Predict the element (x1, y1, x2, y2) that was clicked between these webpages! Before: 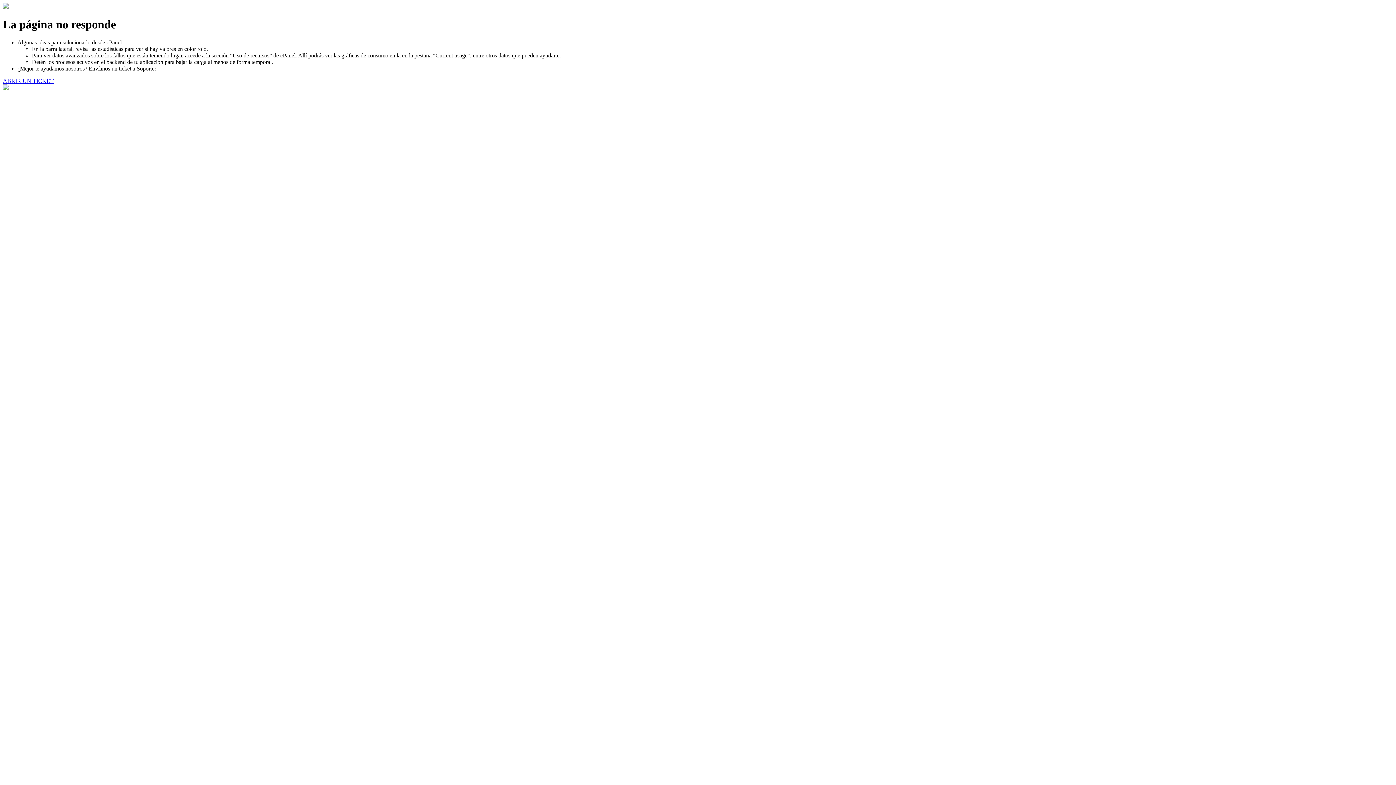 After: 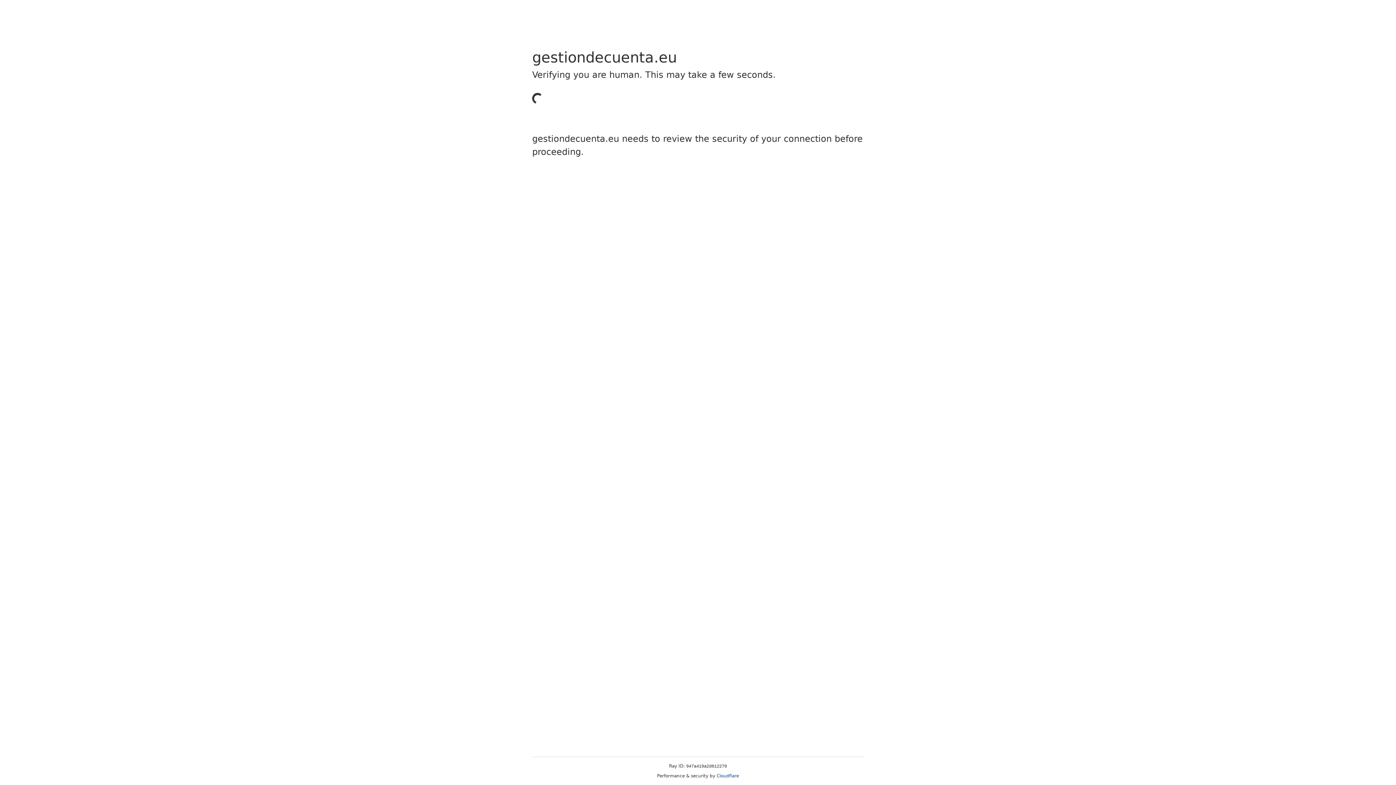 Action: label: ABRIR UN TICKET bbox: (2, 77, 53, 83)